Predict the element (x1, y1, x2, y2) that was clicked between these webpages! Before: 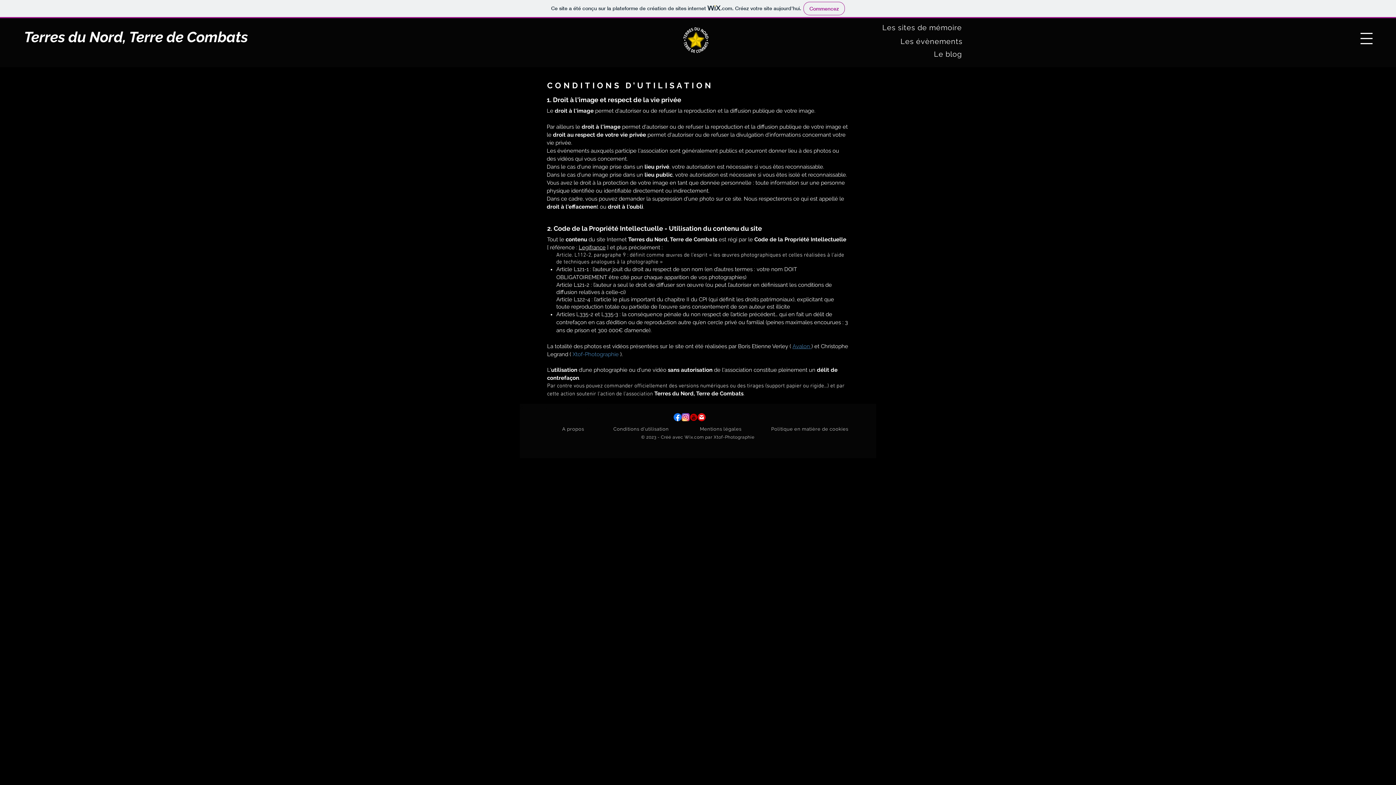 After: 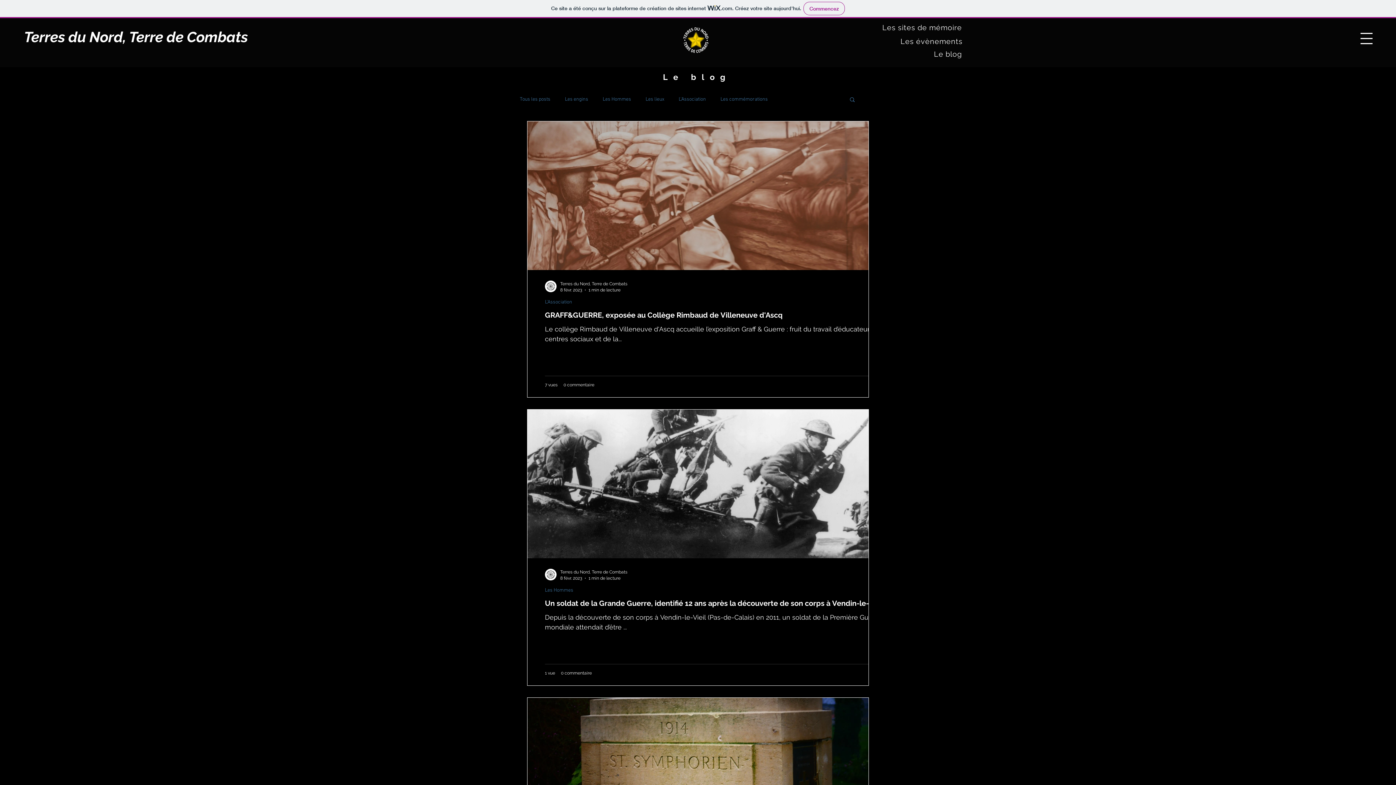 Action: label: Le blog bbox: (934, 49, 962, 58)